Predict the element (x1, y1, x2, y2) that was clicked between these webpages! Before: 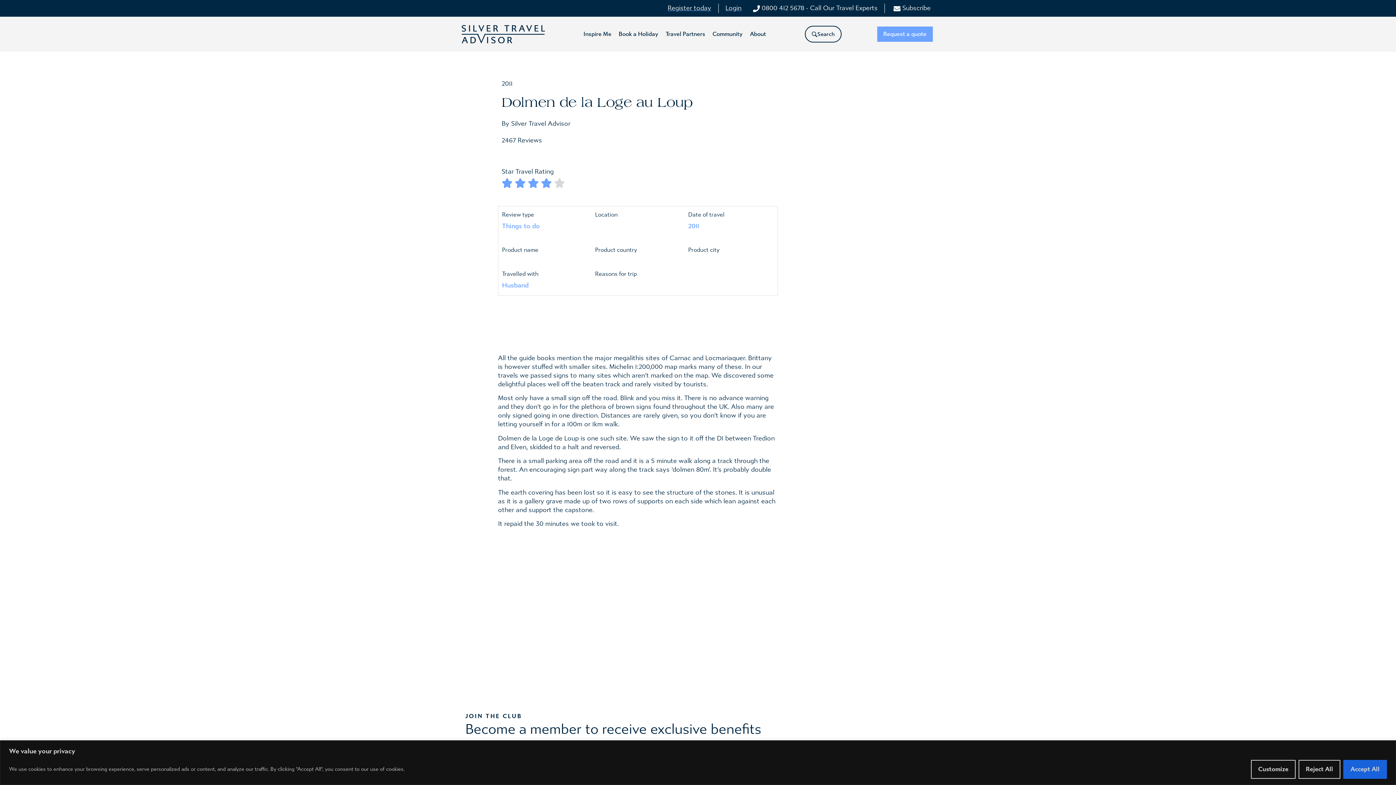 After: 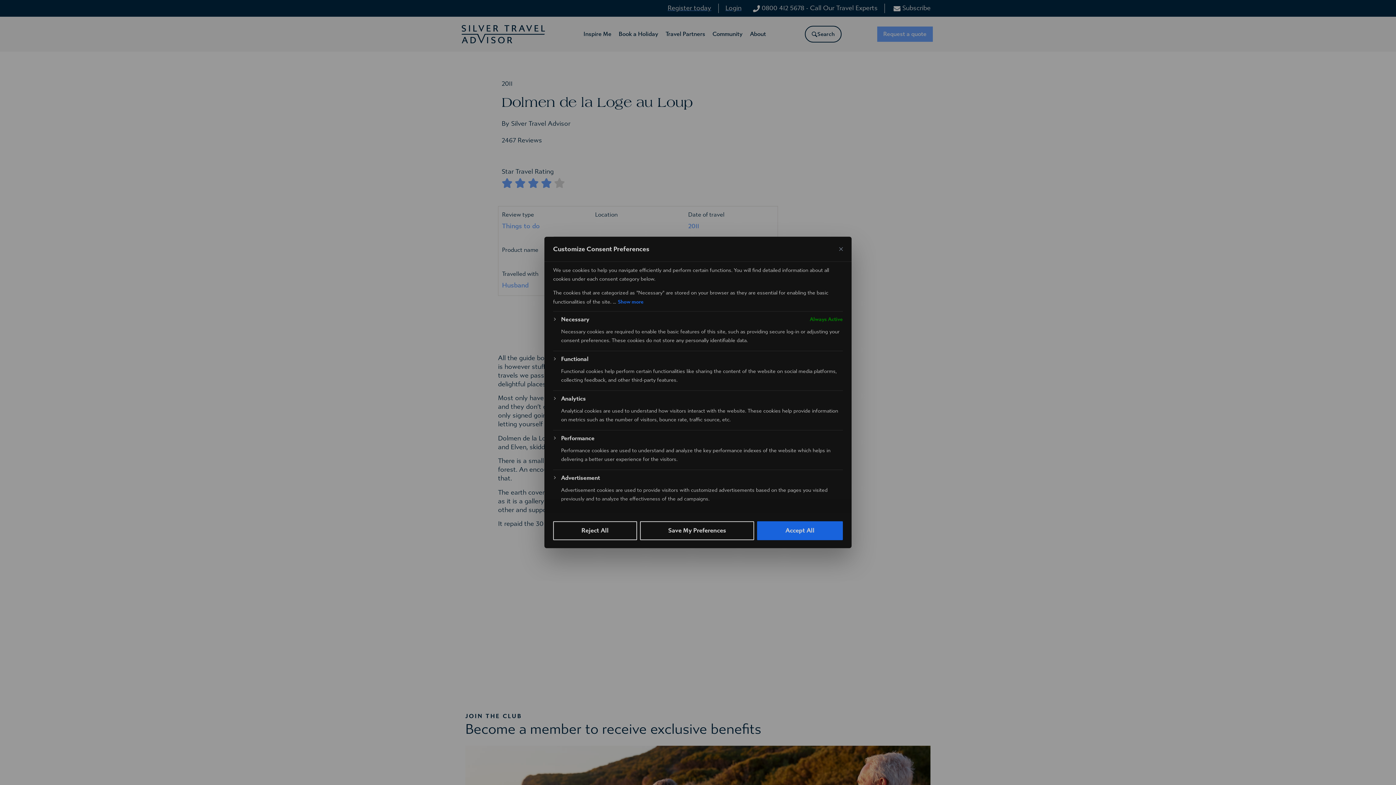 Action: bbox: (1251, 760, 1296, 779) label: Customize